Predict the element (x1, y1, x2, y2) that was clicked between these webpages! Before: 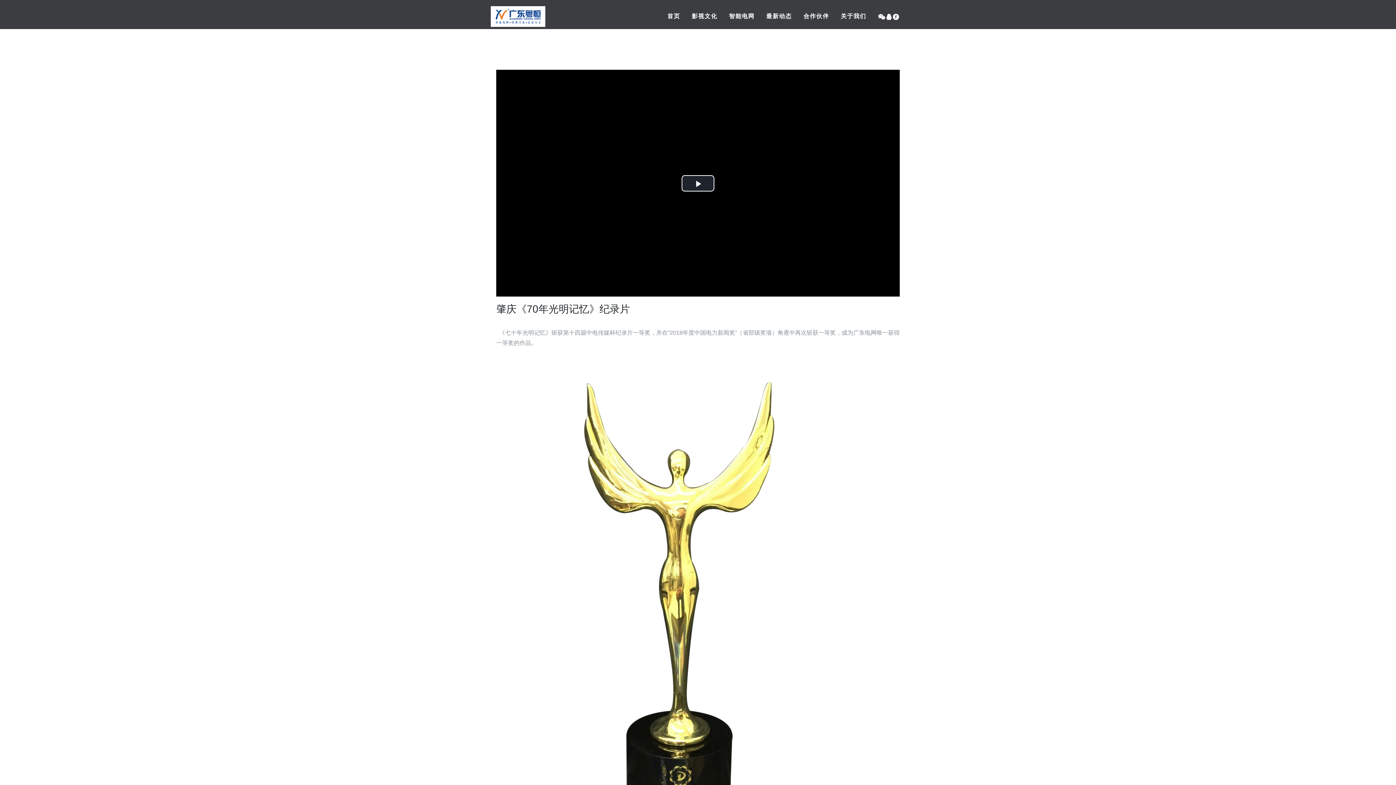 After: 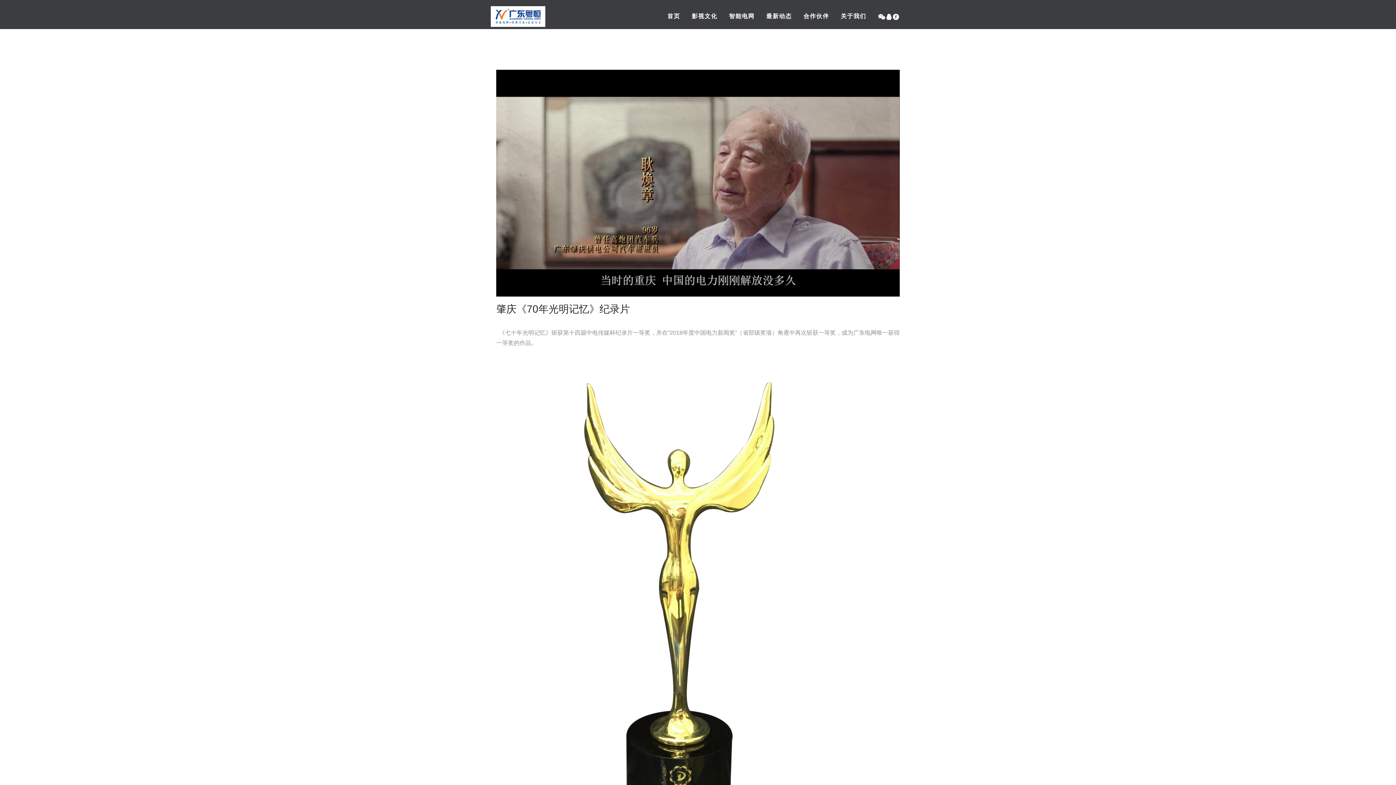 Action: label: Play Video bbox: (681, 175, 714, 191)